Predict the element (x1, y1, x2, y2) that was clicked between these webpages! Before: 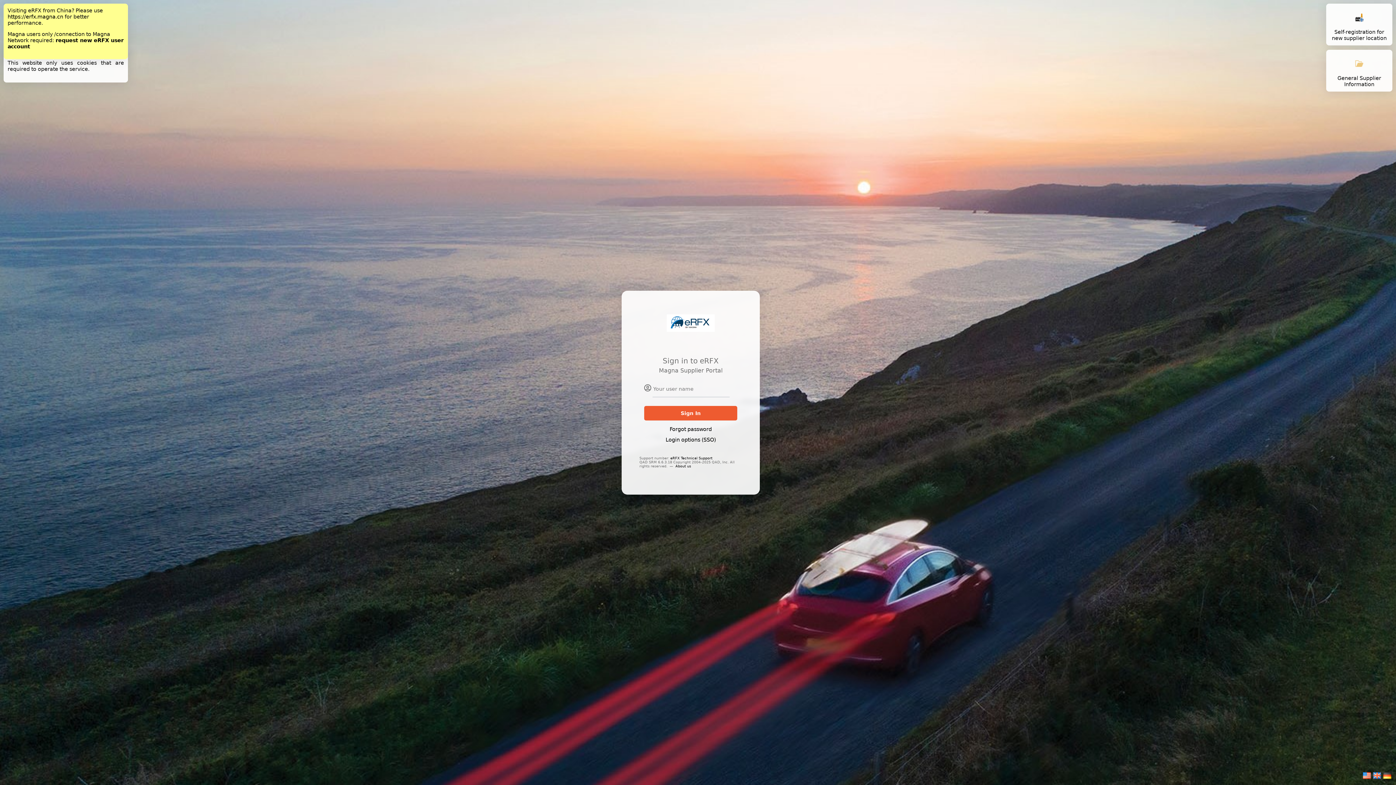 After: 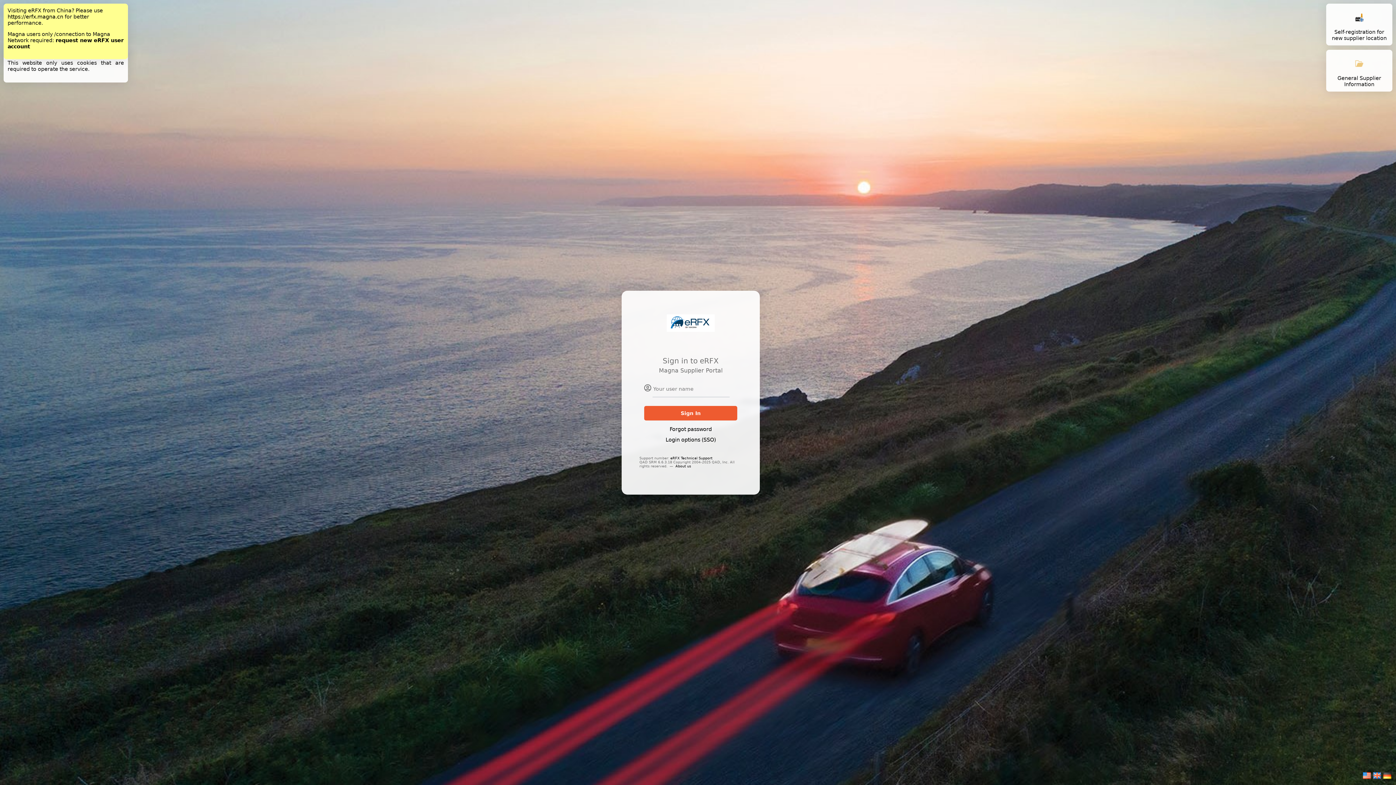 Action: bbox: (1362, 775, 1372, 781)